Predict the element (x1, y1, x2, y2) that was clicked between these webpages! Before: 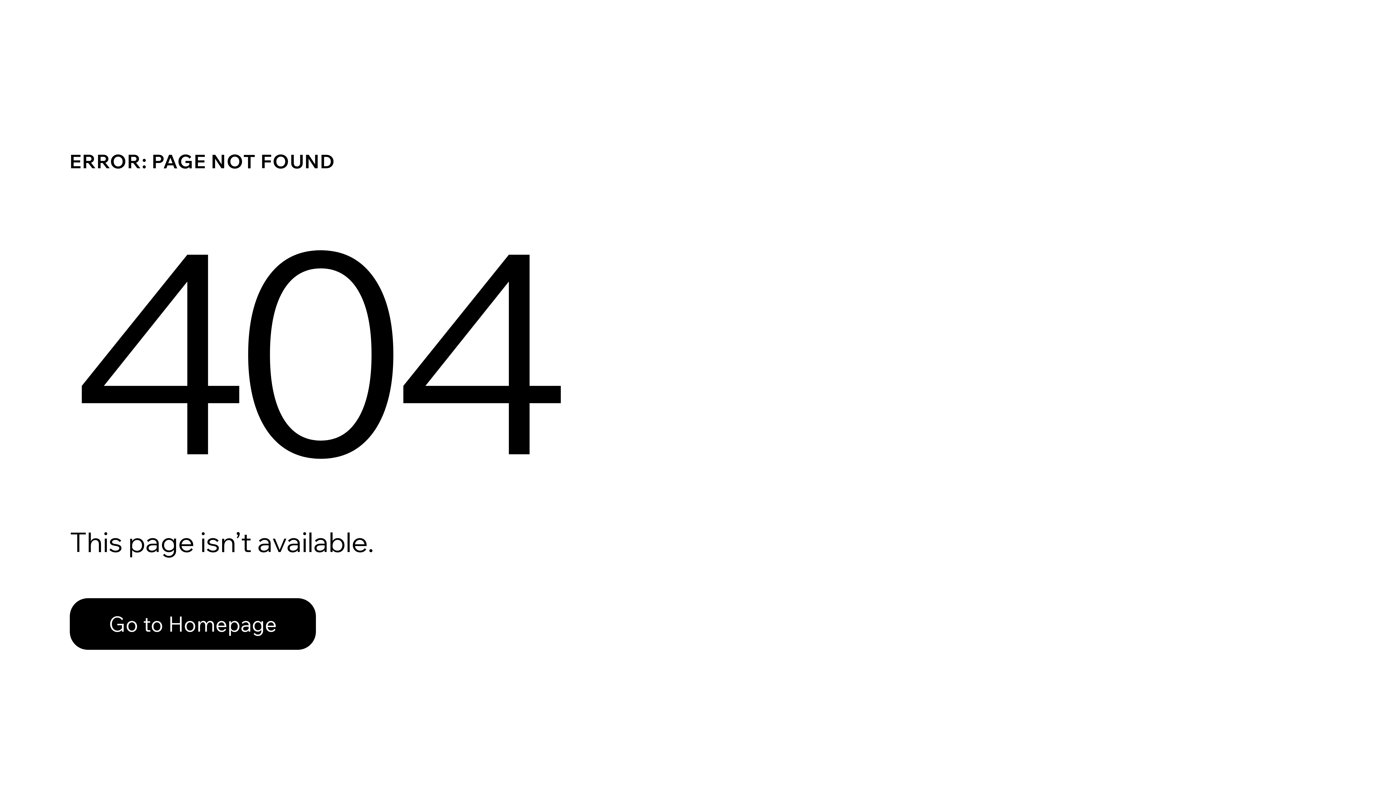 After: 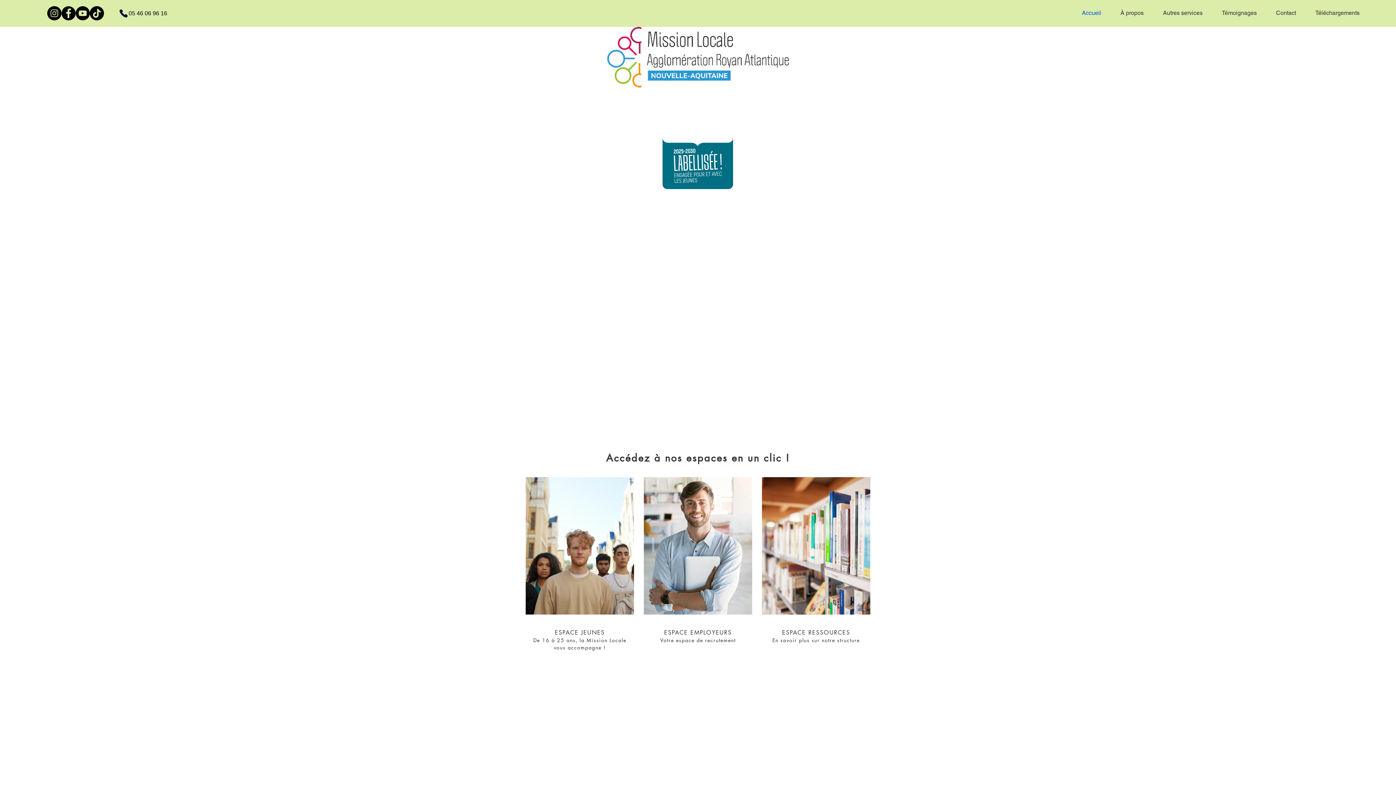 Action: bbox: (69, 582, 768, 659) label: Go to Homepage